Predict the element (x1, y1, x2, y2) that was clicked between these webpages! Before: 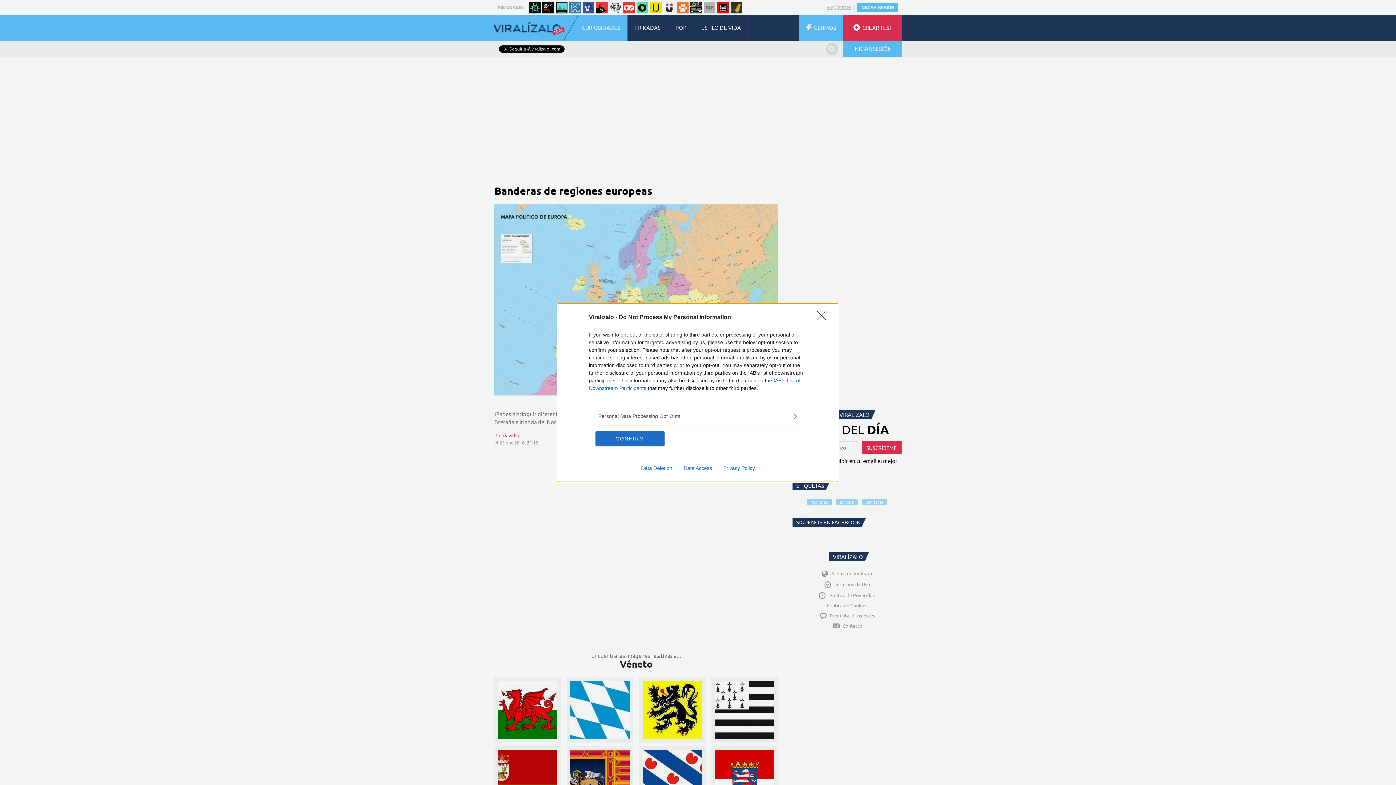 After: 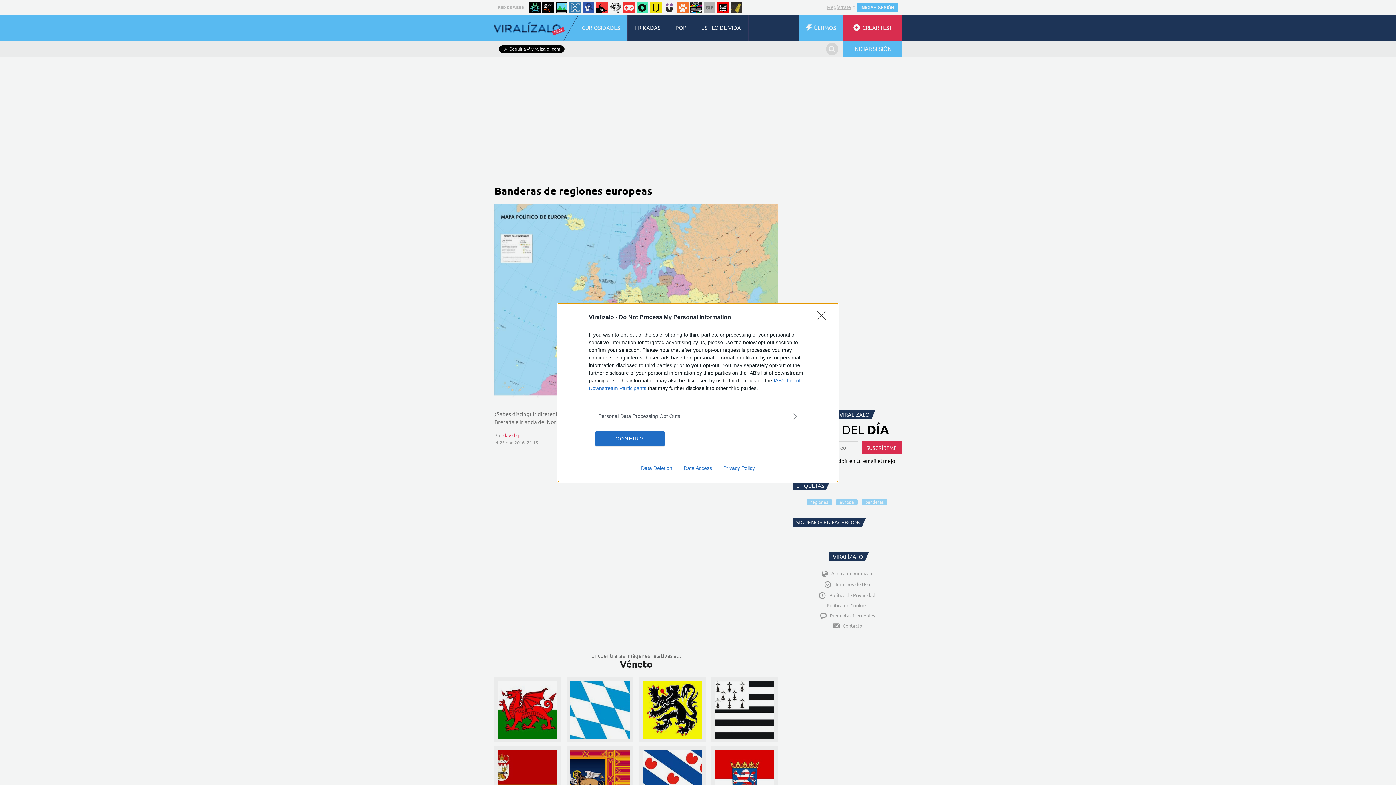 Action: bbox: (635, 465, 678, 471) label: Data Deletion